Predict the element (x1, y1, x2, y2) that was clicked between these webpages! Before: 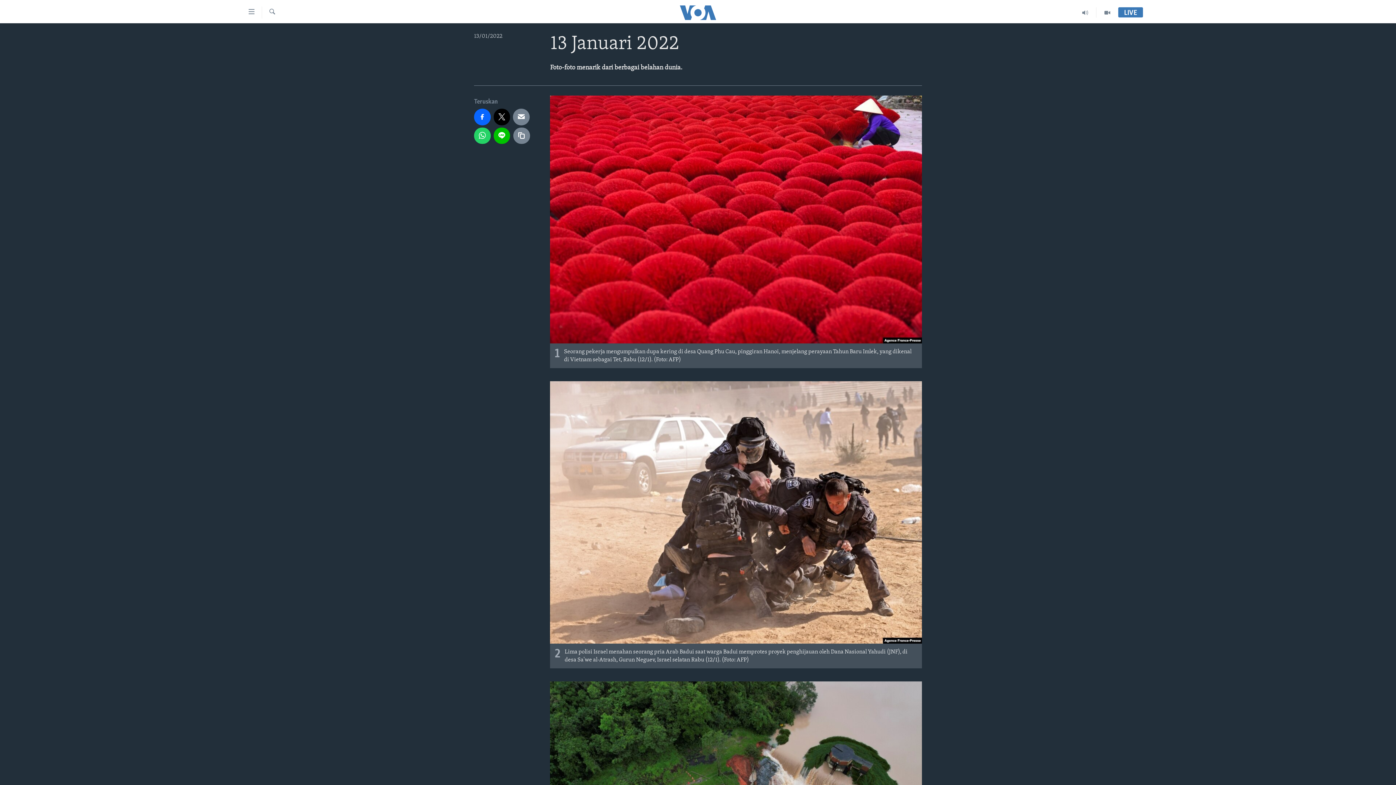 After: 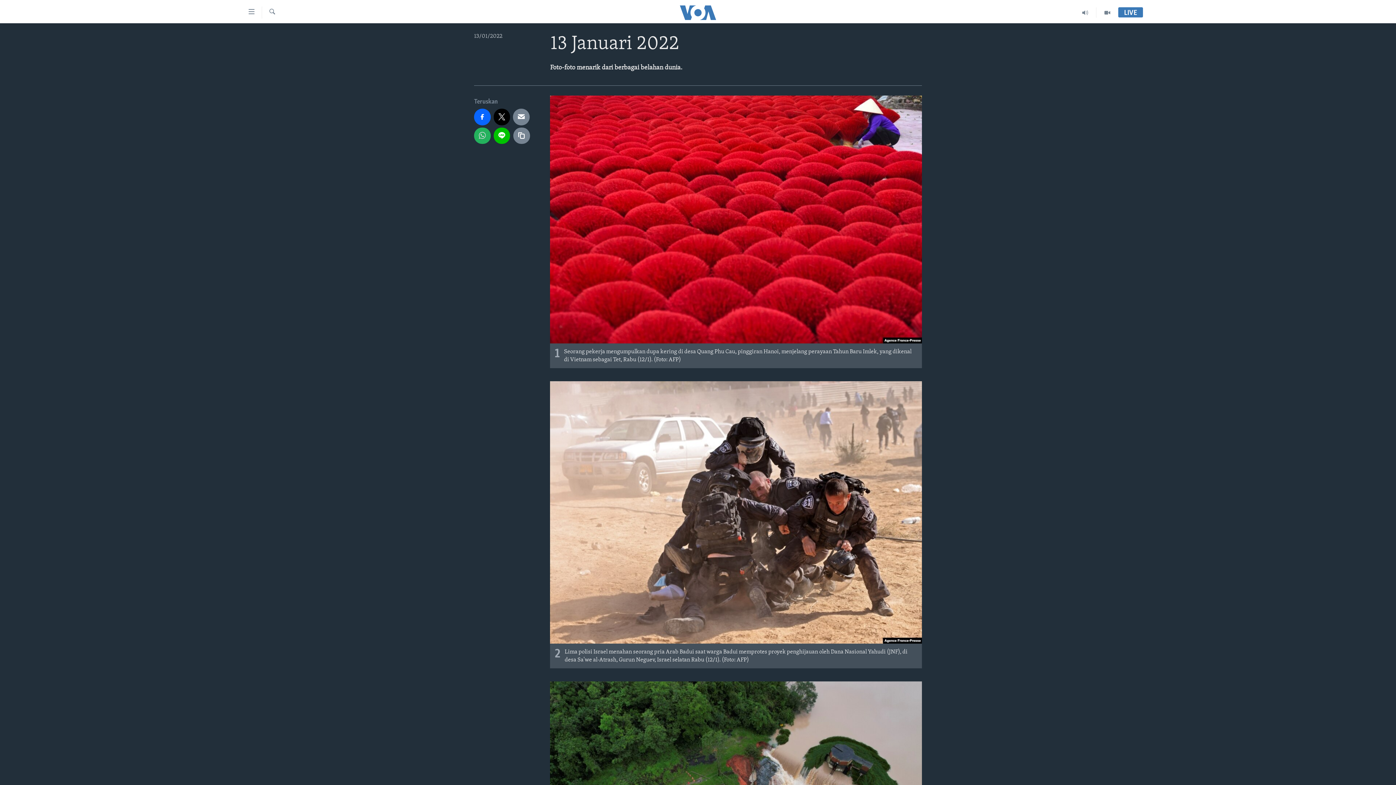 Action: bbox: (474, 127, 490, 144)